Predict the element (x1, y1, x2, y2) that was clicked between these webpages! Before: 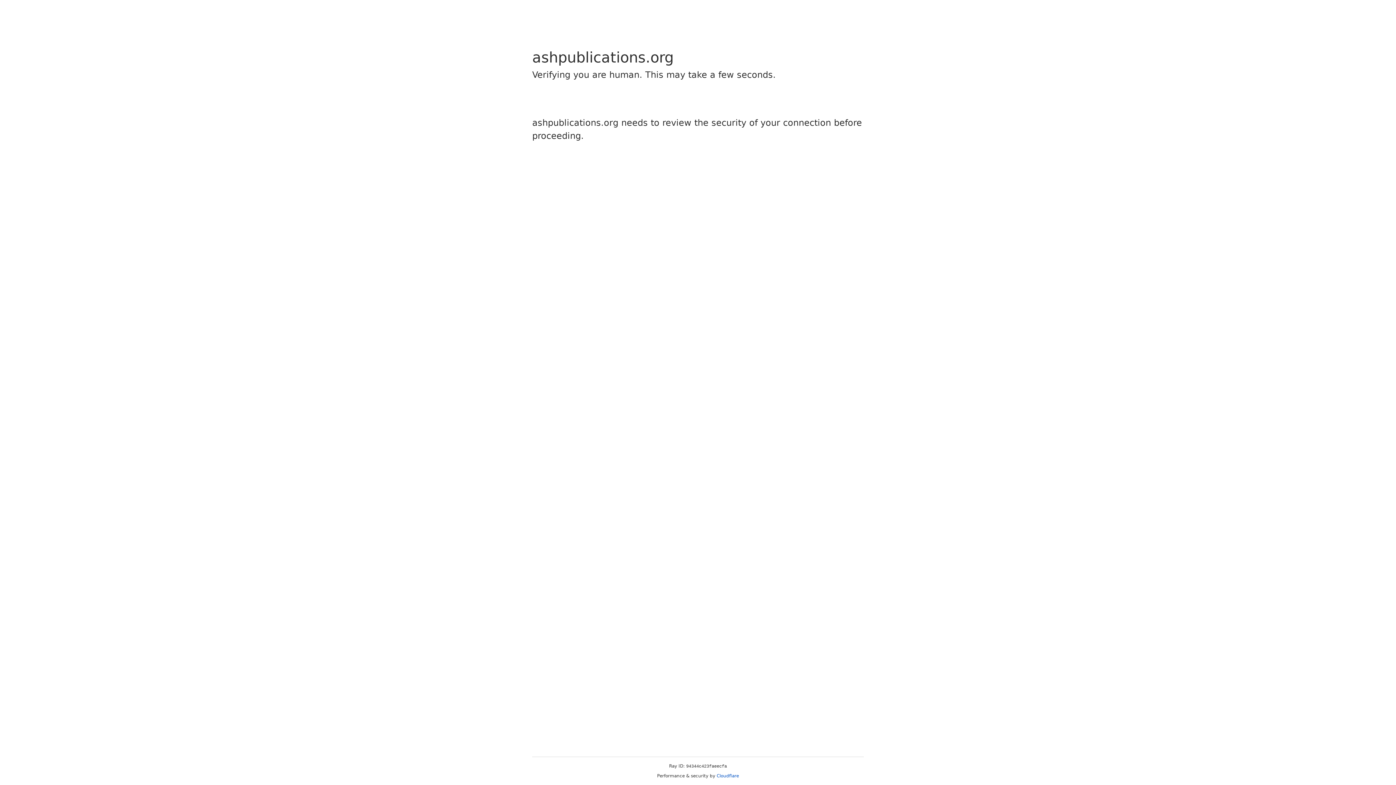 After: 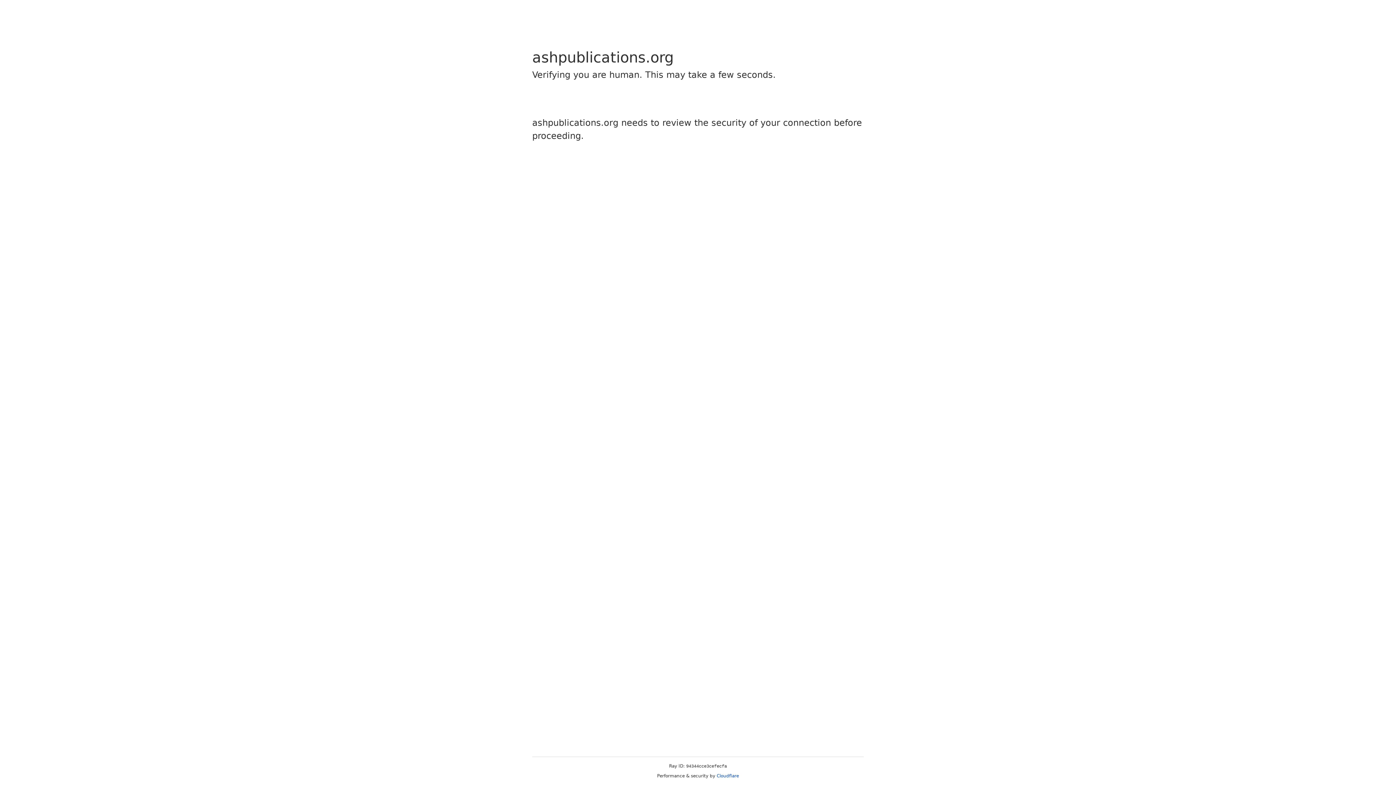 Action: bbox: (716, 773, 739, 778) label: Cloudflare